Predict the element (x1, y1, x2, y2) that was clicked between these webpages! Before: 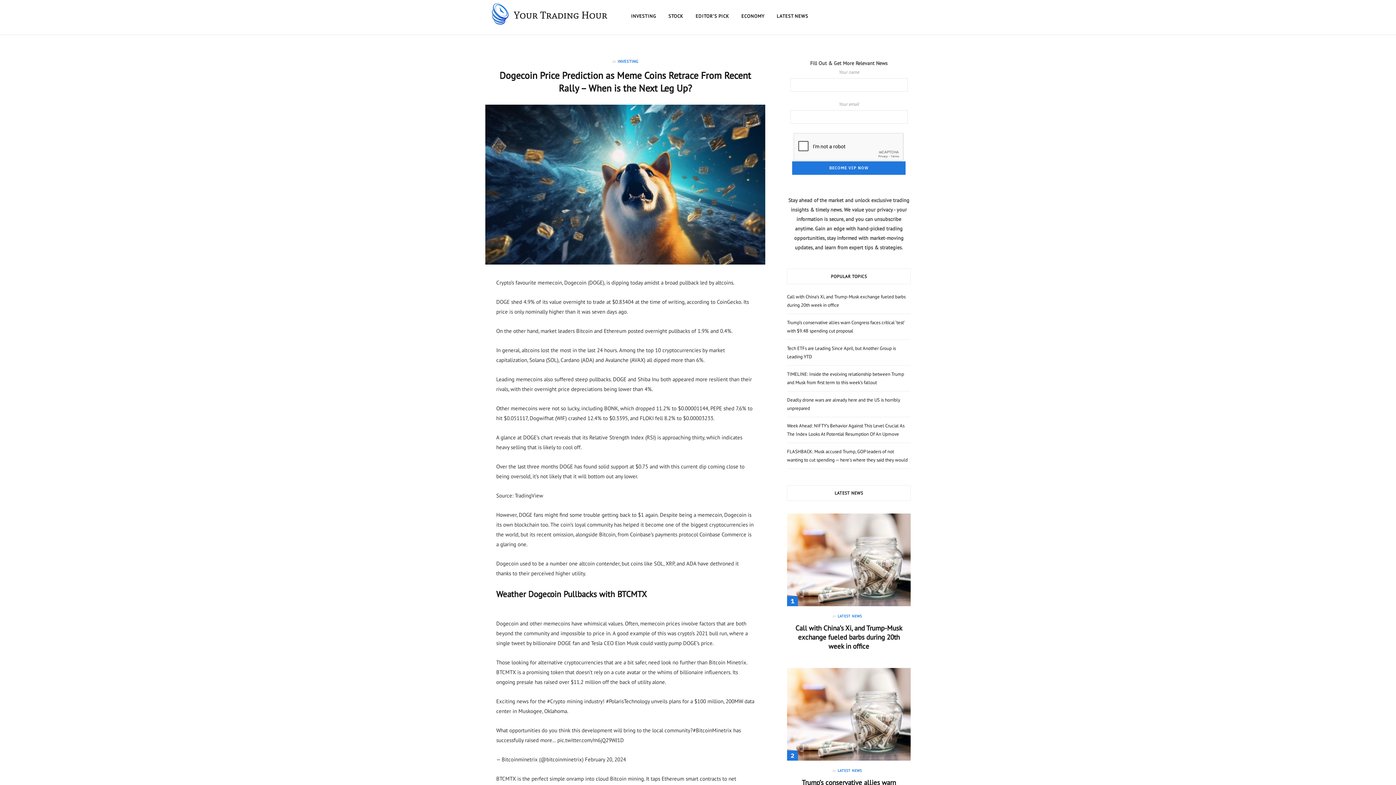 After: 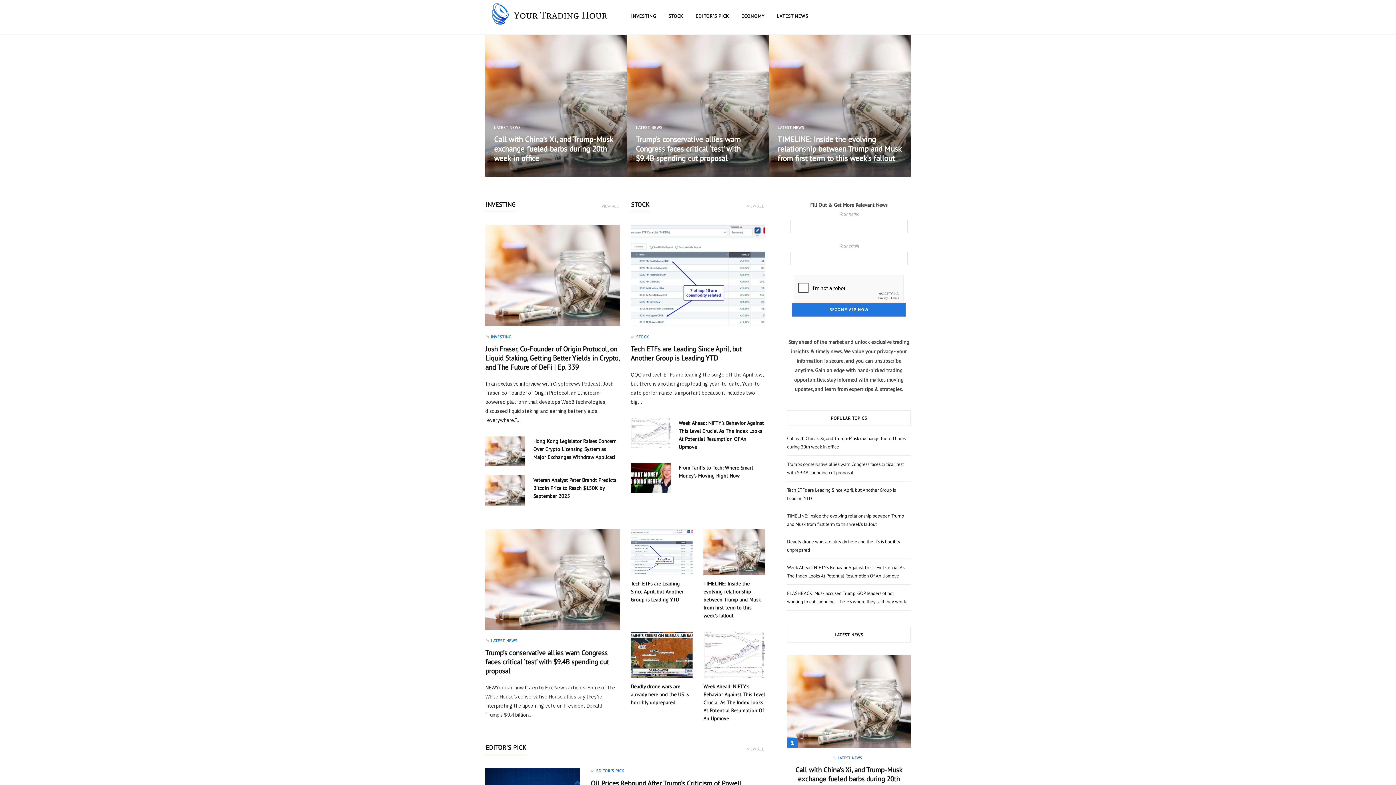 Action: bbox: (485, 5, 607, 27)